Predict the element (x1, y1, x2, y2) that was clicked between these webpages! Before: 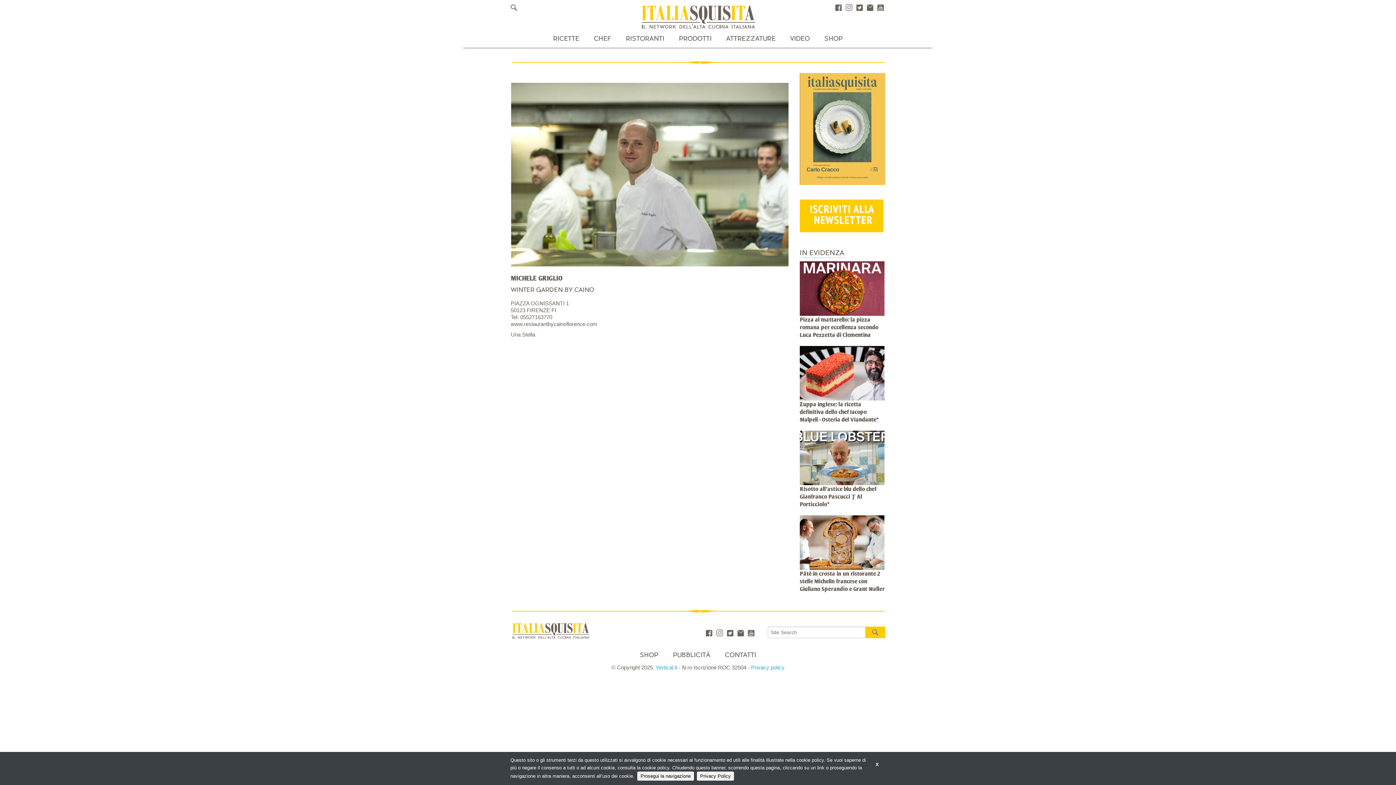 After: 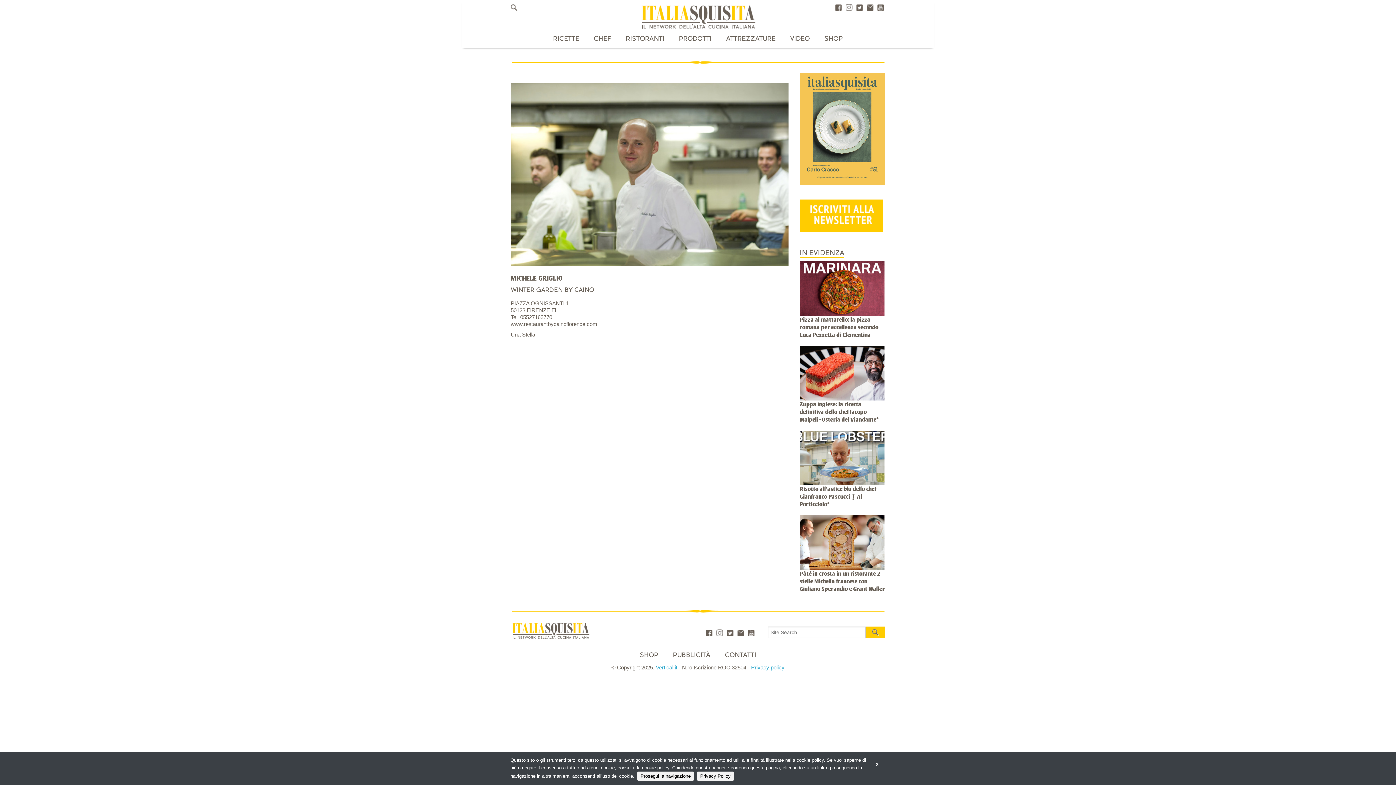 Action: bbox: (877, 3, 884, 10)